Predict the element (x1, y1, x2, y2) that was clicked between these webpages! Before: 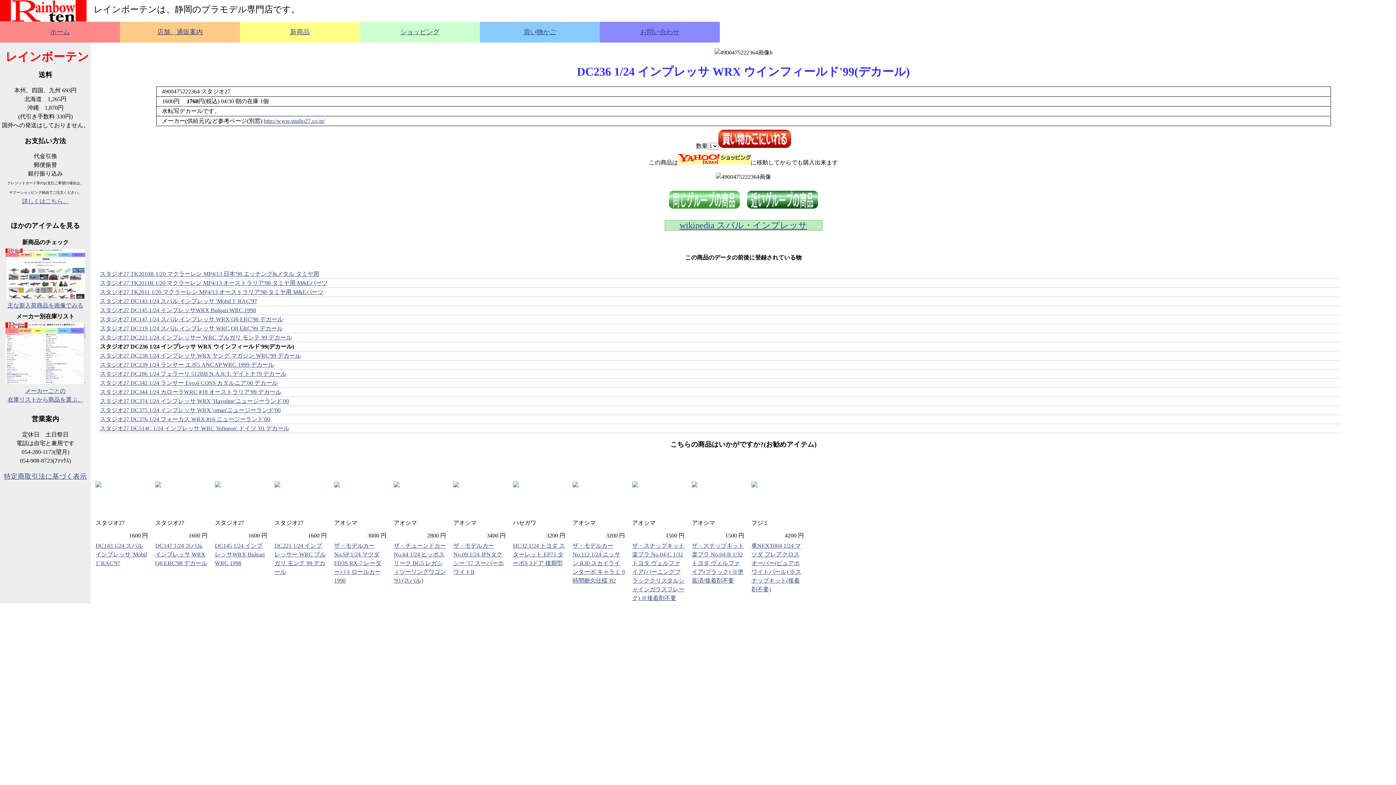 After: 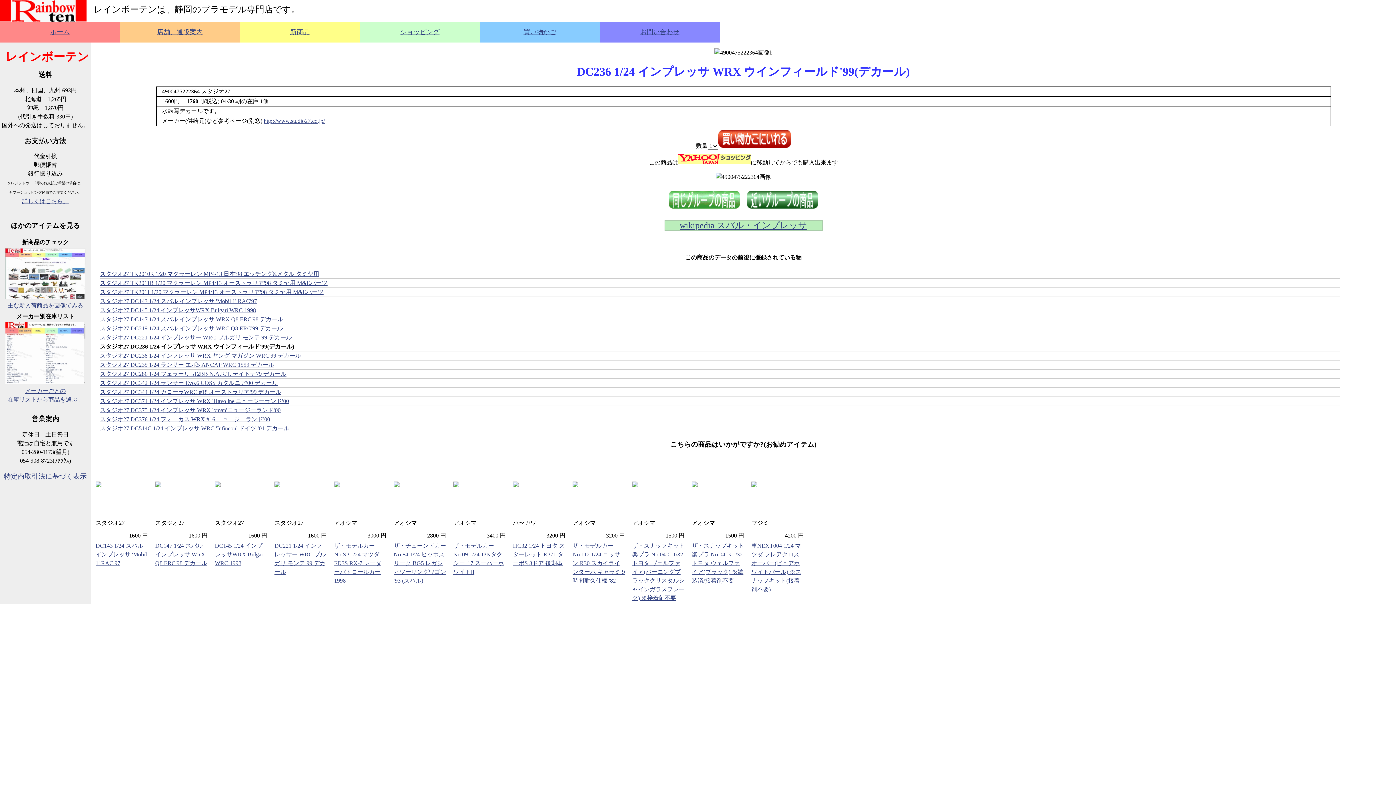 Action: bbox: (678, 159, 750, 165)